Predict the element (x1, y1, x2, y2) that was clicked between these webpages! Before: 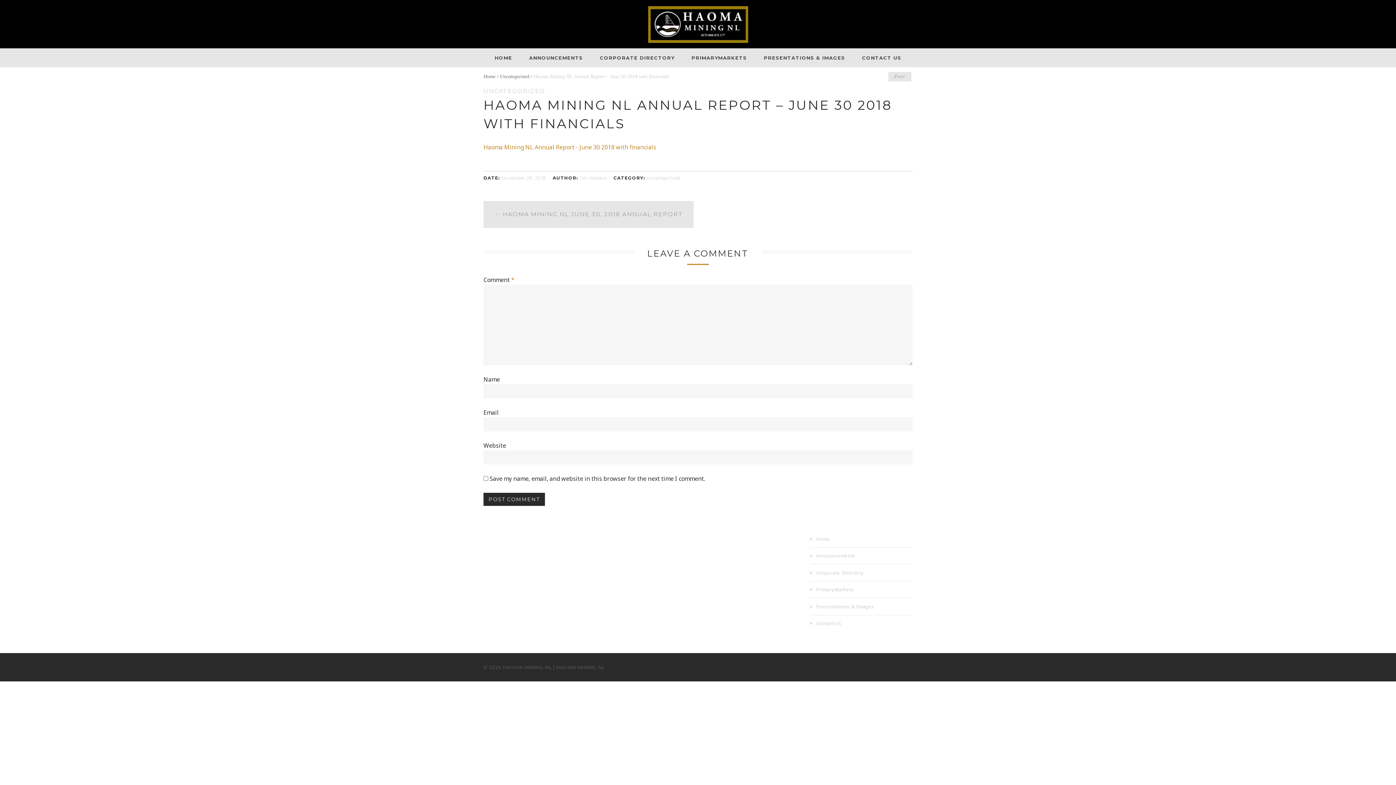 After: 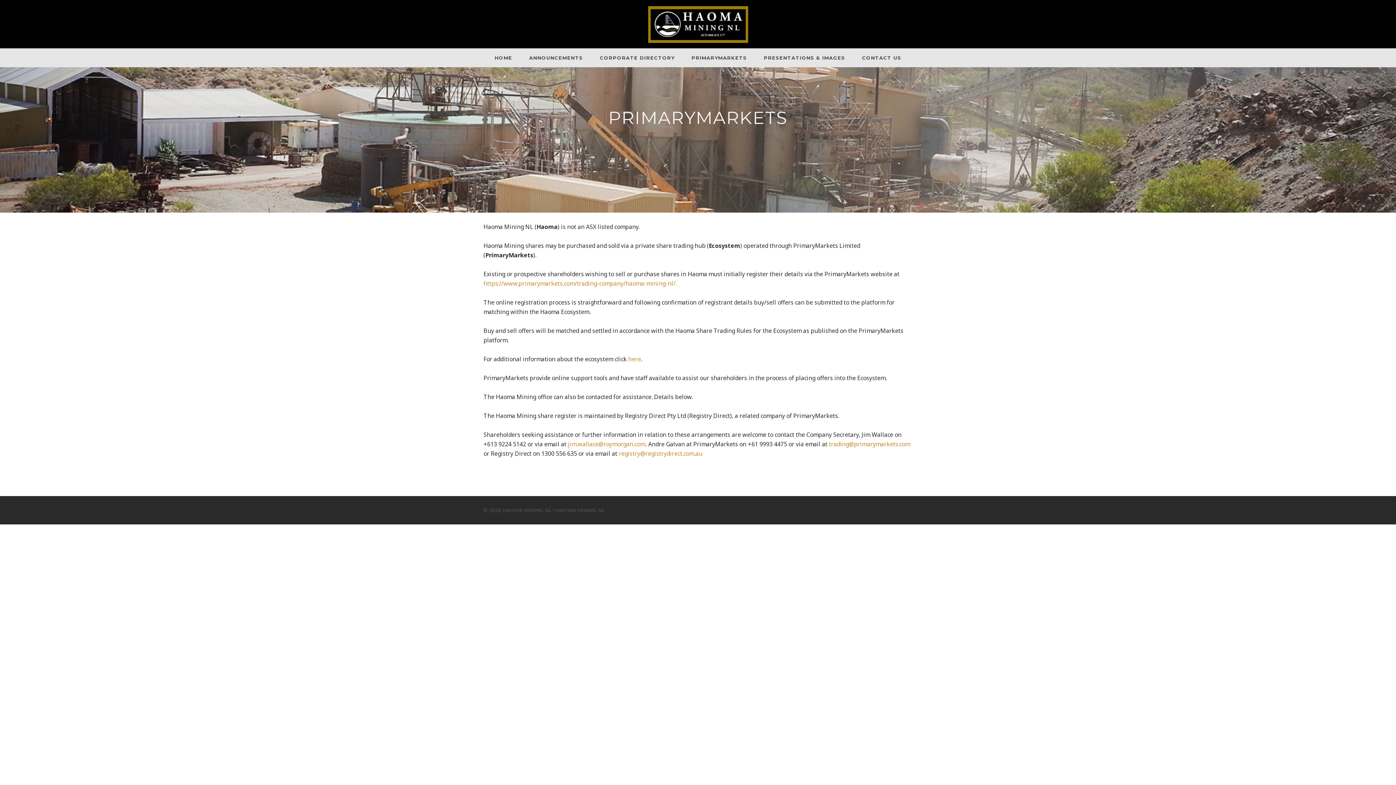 Action: bbox: (684, 48, 754, 67) label: PRIMARYMARKETS